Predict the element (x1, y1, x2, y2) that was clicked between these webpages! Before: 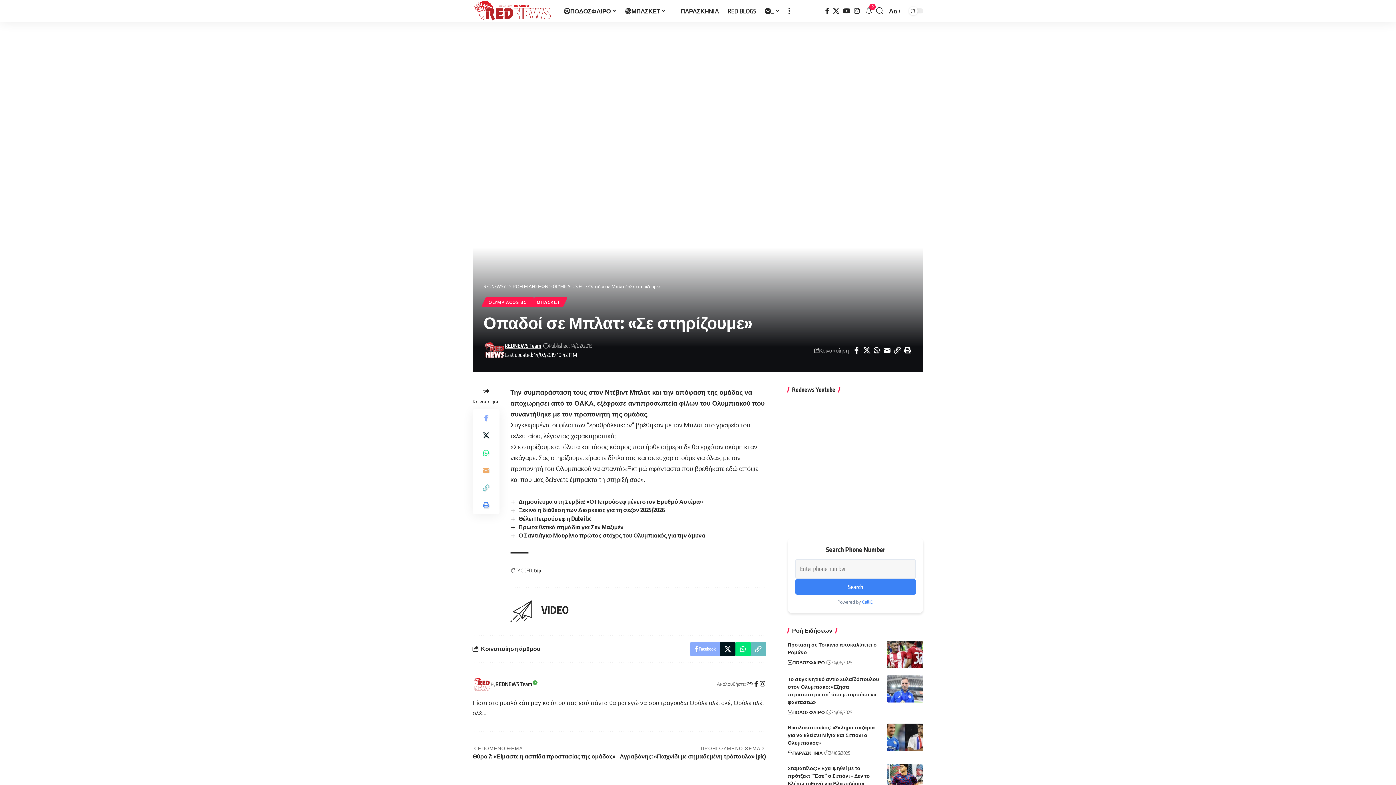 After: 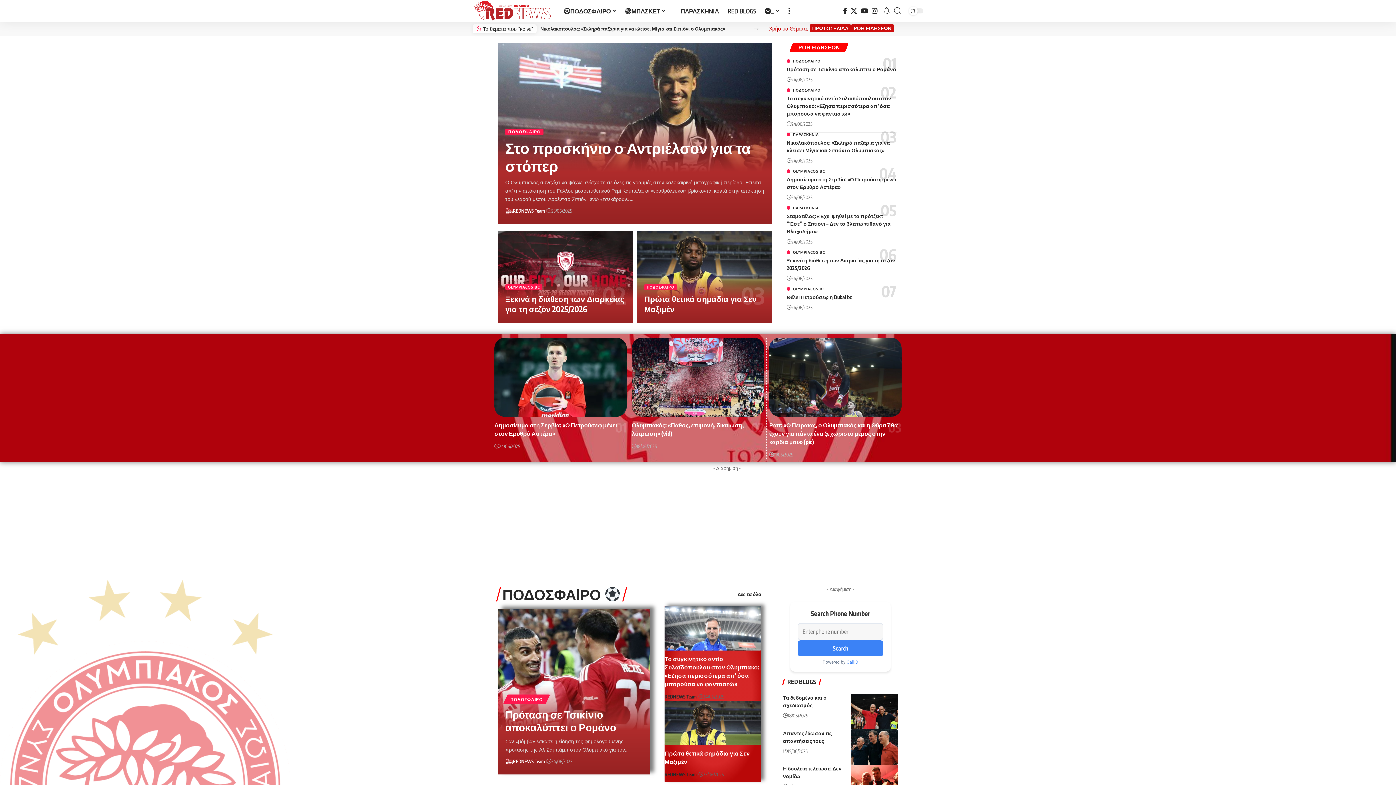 Action: bbox: (495, 680, 532, 689) label: REDNEWS Team